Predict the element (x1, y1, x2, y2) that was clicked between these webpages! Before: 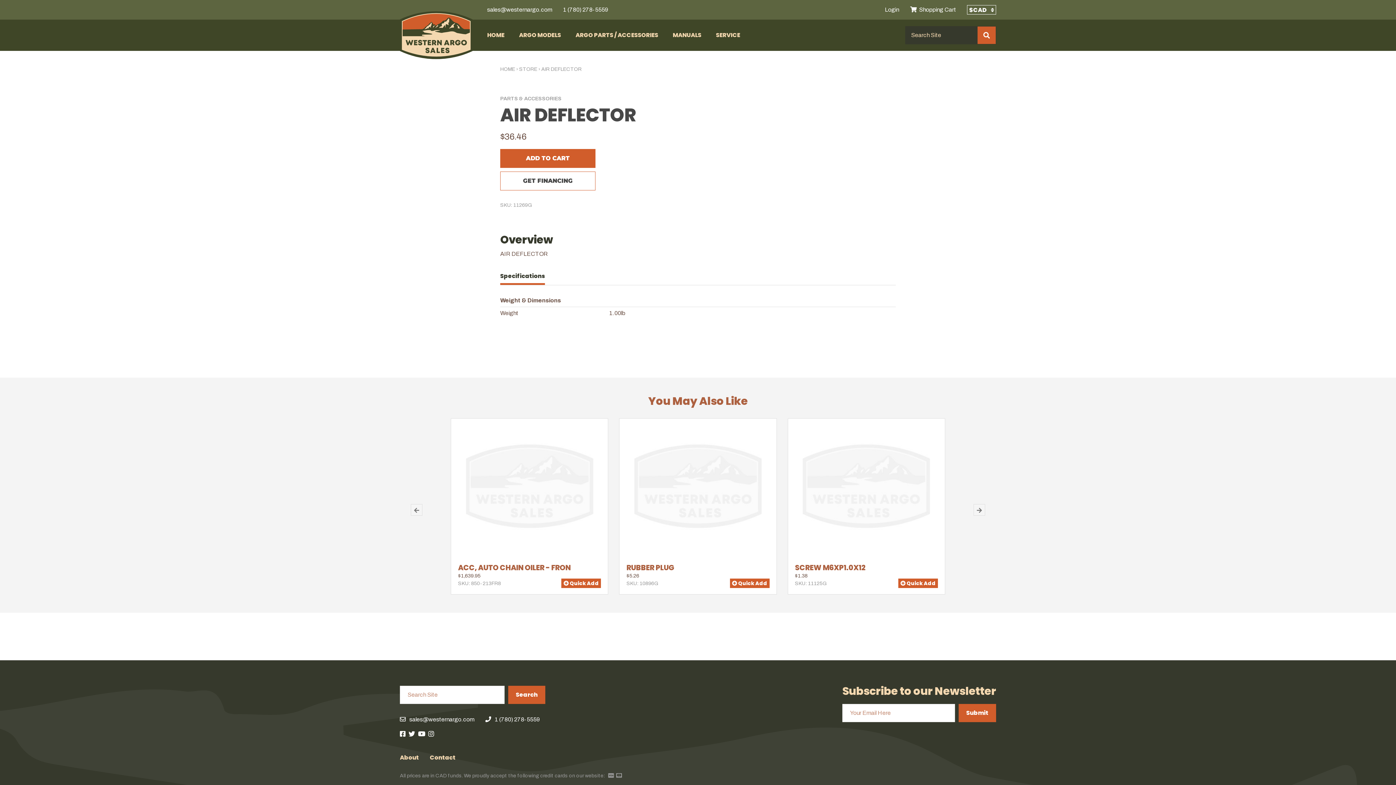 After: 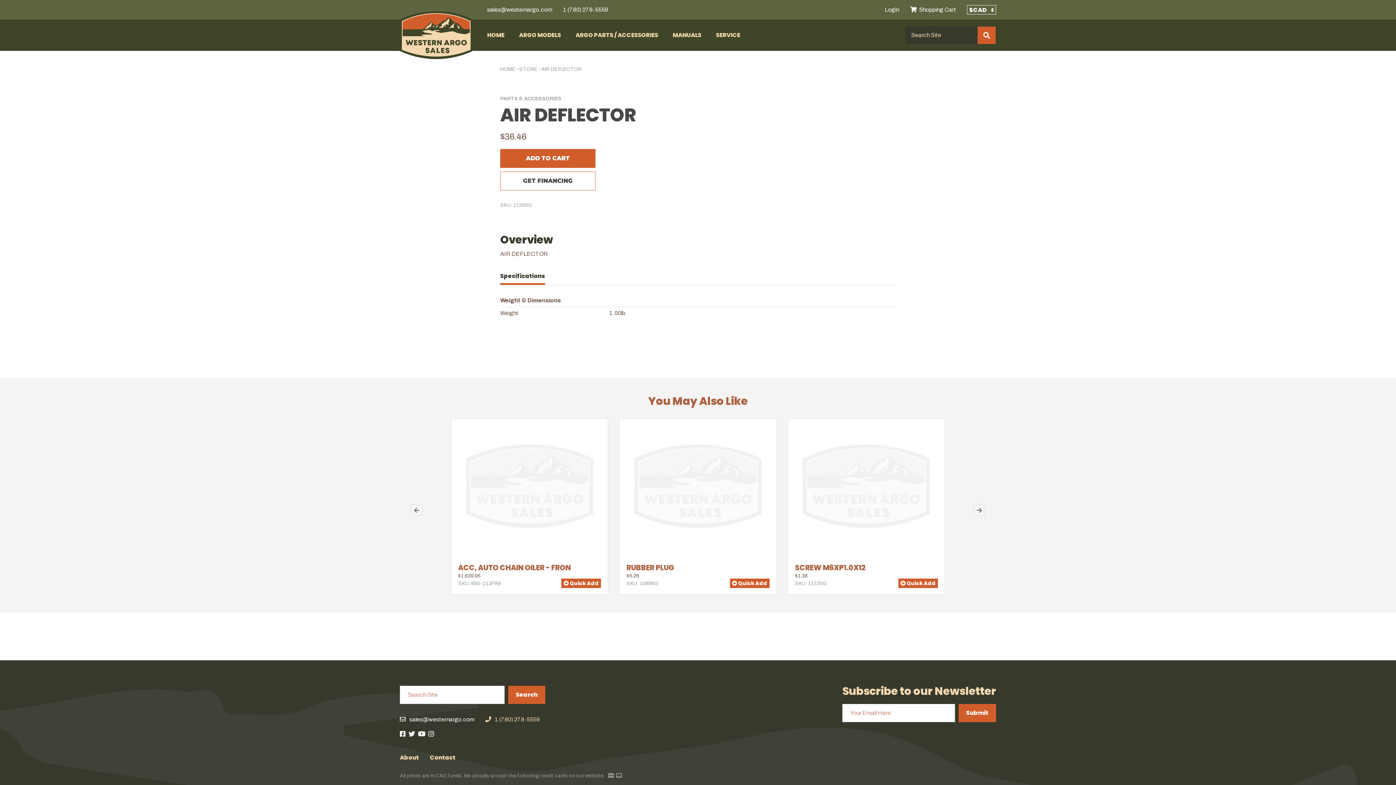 Action: bbox: (494, 716, 540, 722) label: 1 (780) 278-5559